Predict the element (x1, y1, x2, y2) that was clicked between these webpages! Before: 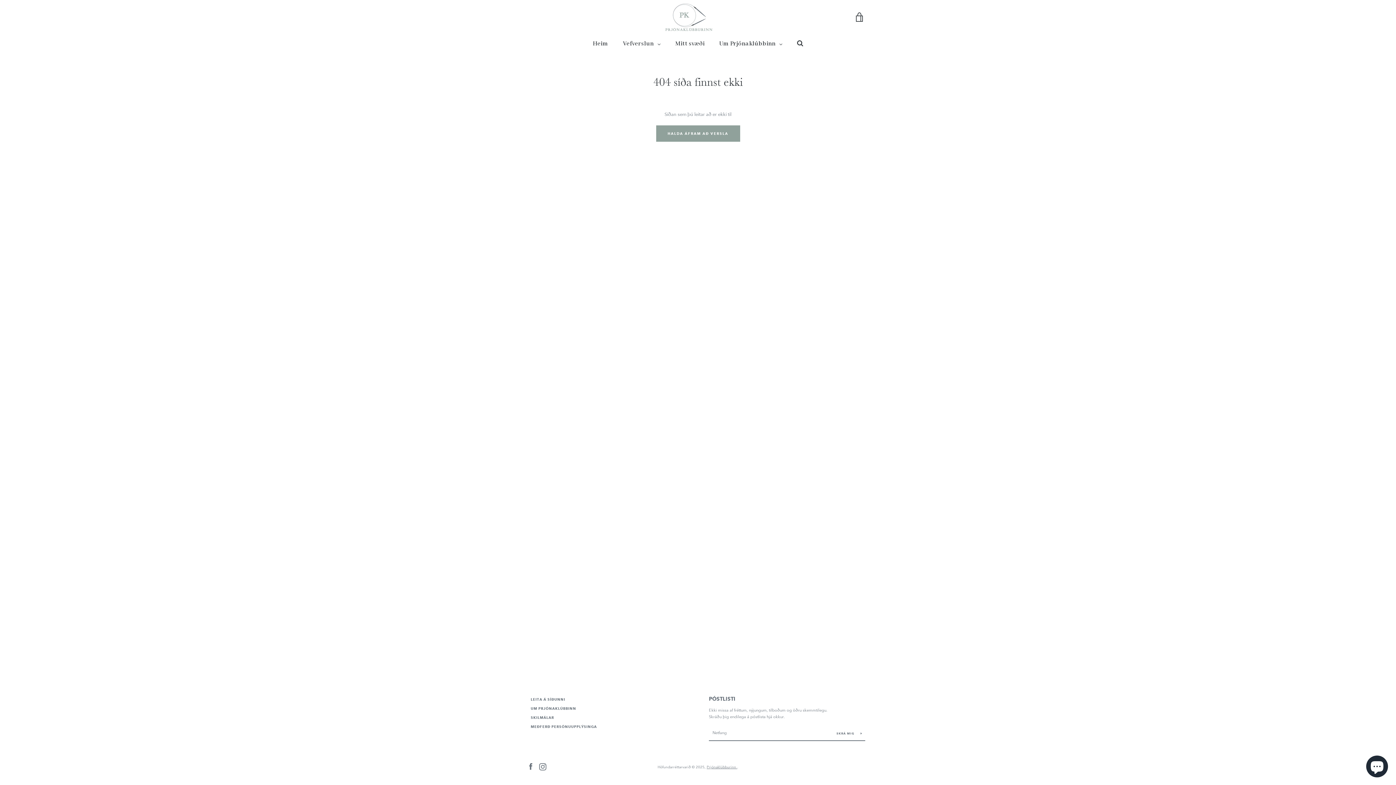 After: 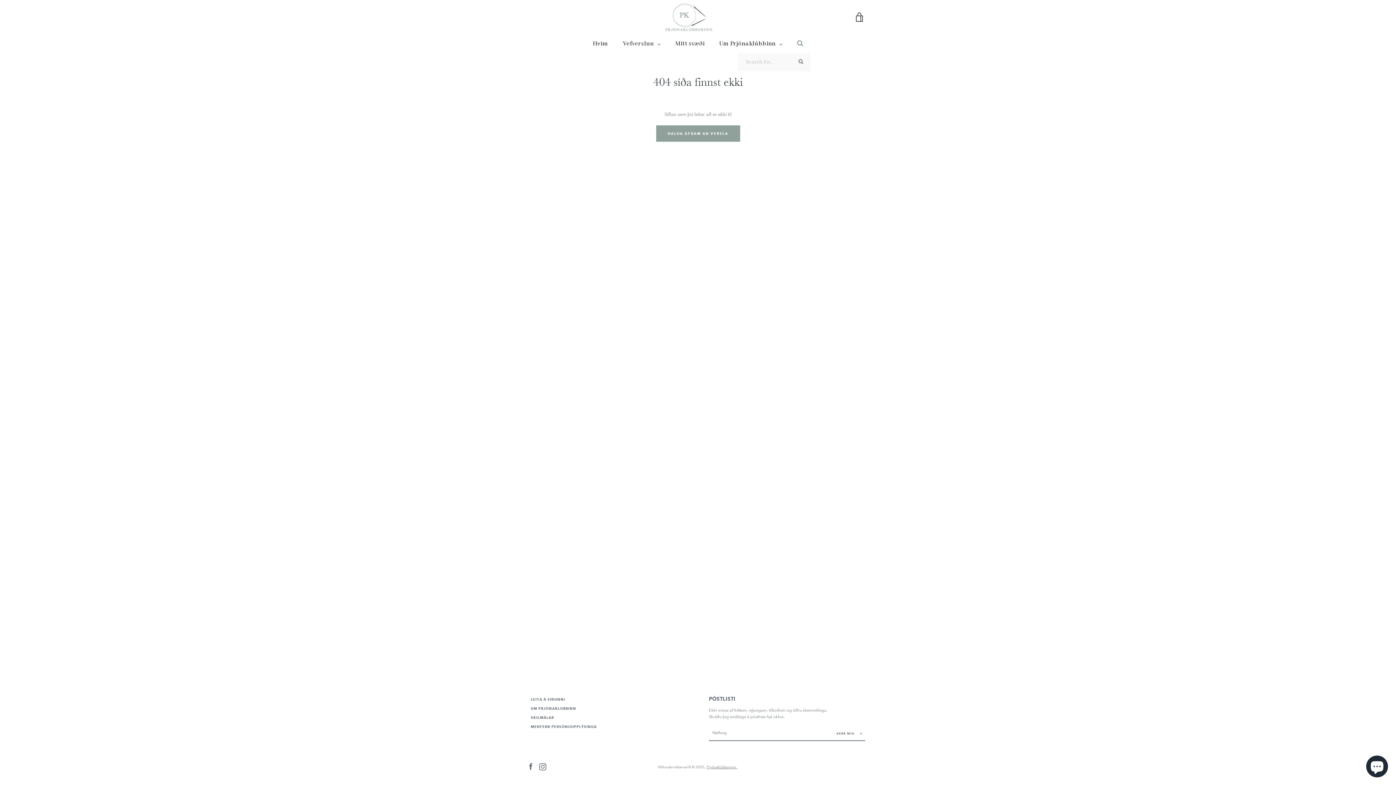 Action: bbox: (790, 34, 810, 53)